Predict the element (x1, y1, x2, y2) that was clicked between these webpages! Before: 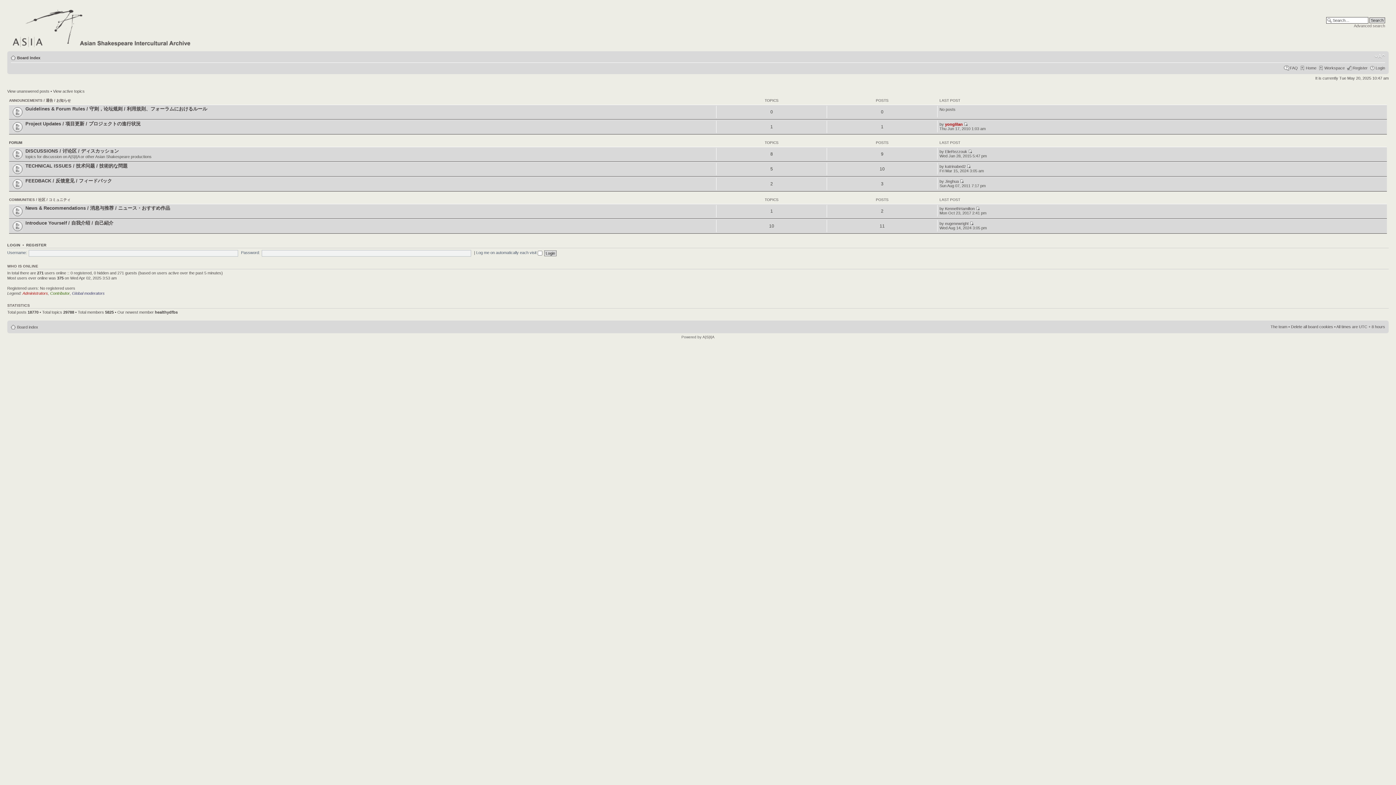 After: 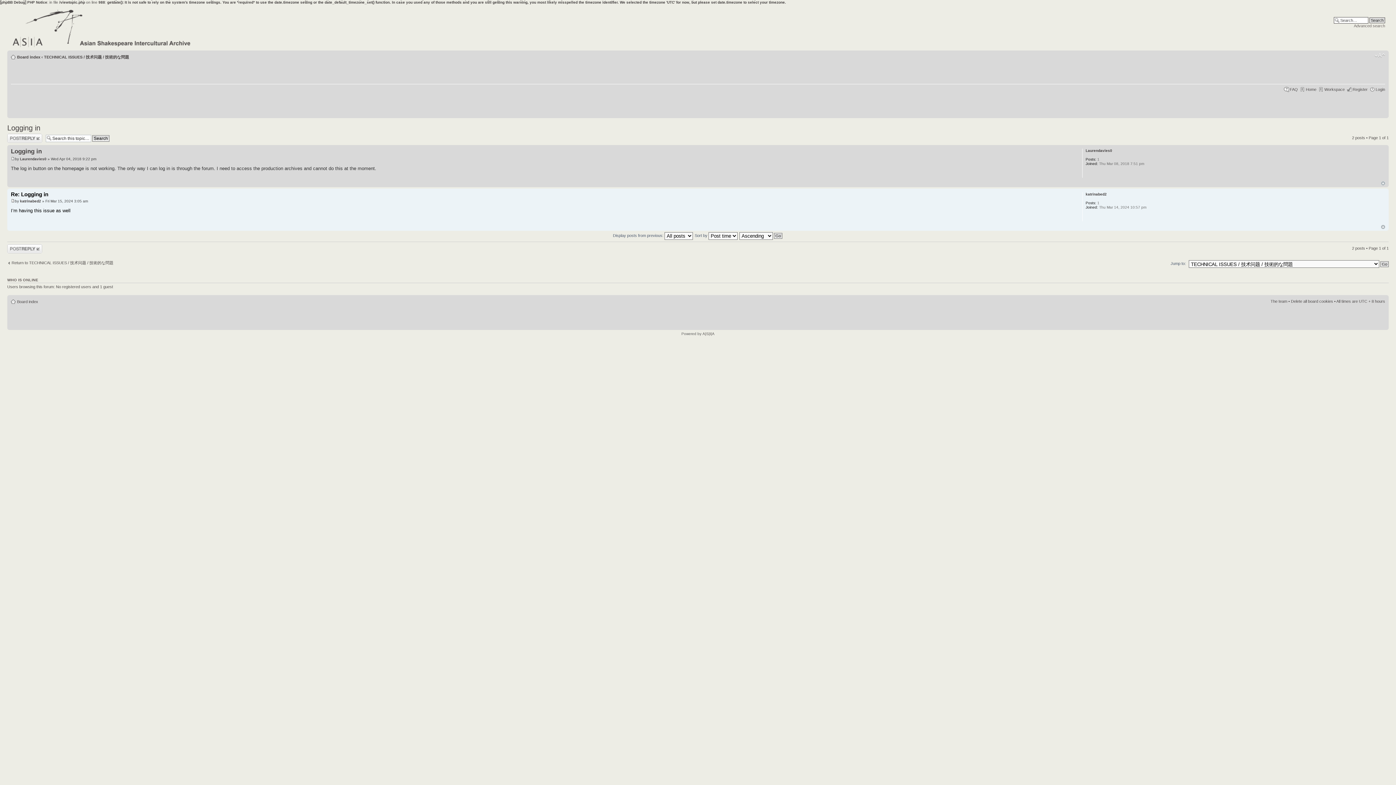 Action: bbox: (967, 164, 971, 168)